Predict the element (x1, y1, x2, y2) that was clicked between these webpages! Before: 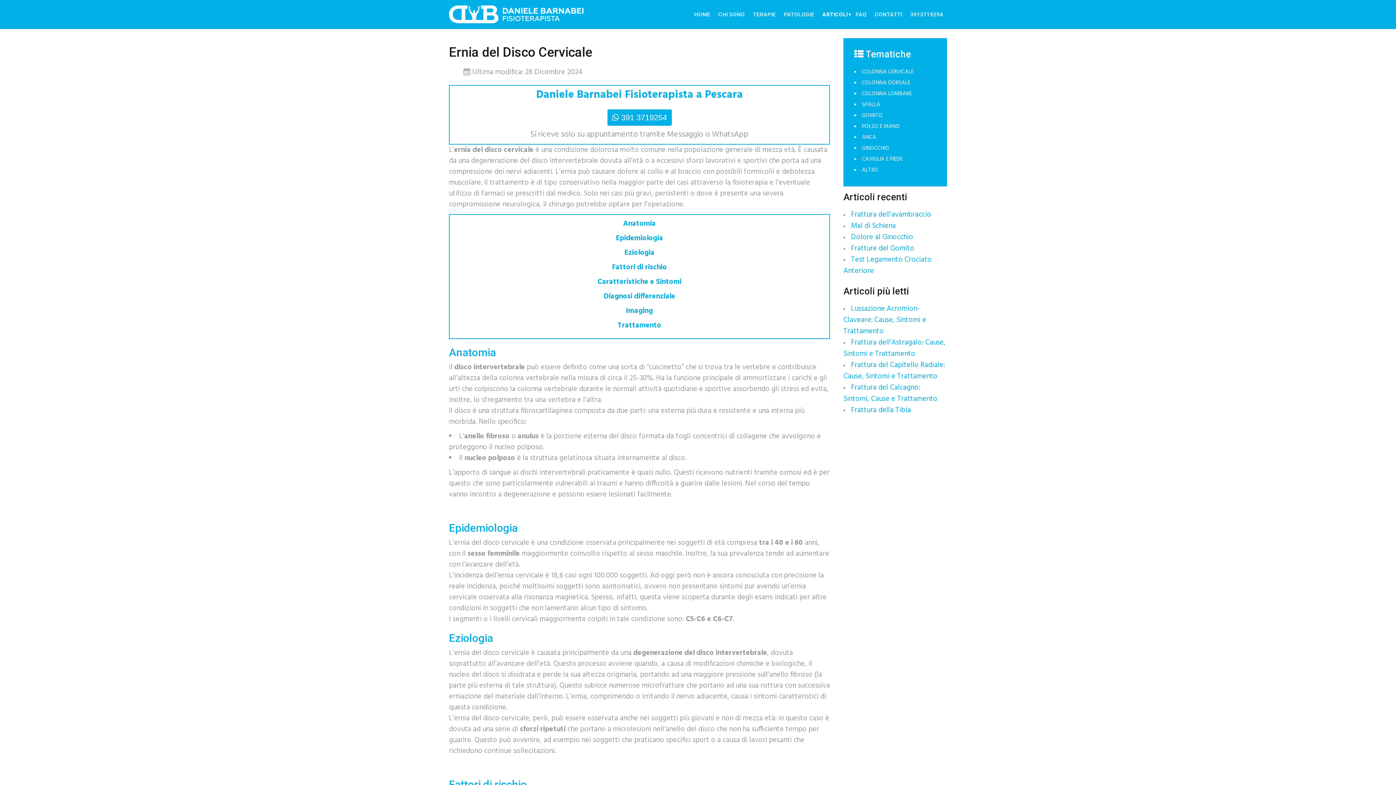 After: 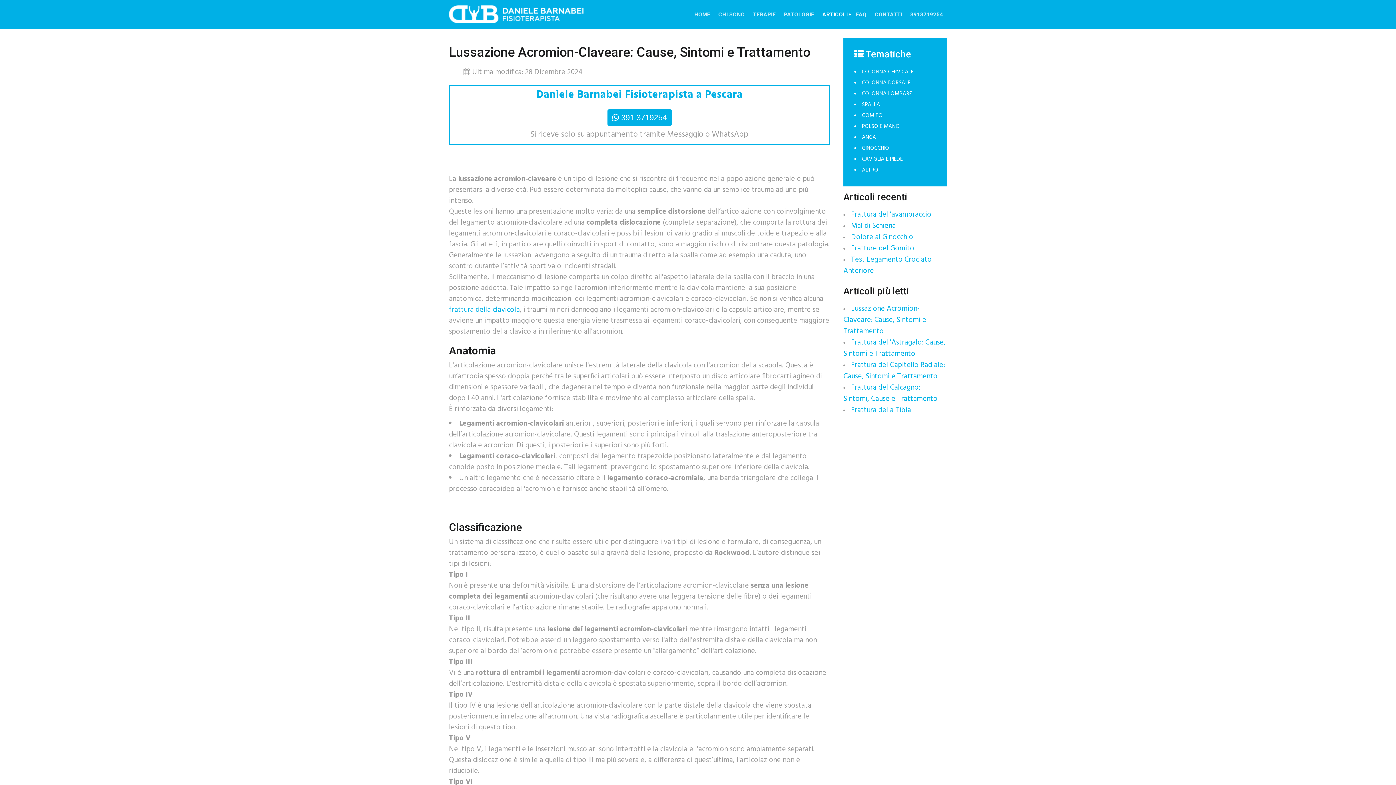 Action: label: Lussazione Acromion-Claveare: Cause, Sintomi e Trattamento bbox: (843, 303, 926, 337)